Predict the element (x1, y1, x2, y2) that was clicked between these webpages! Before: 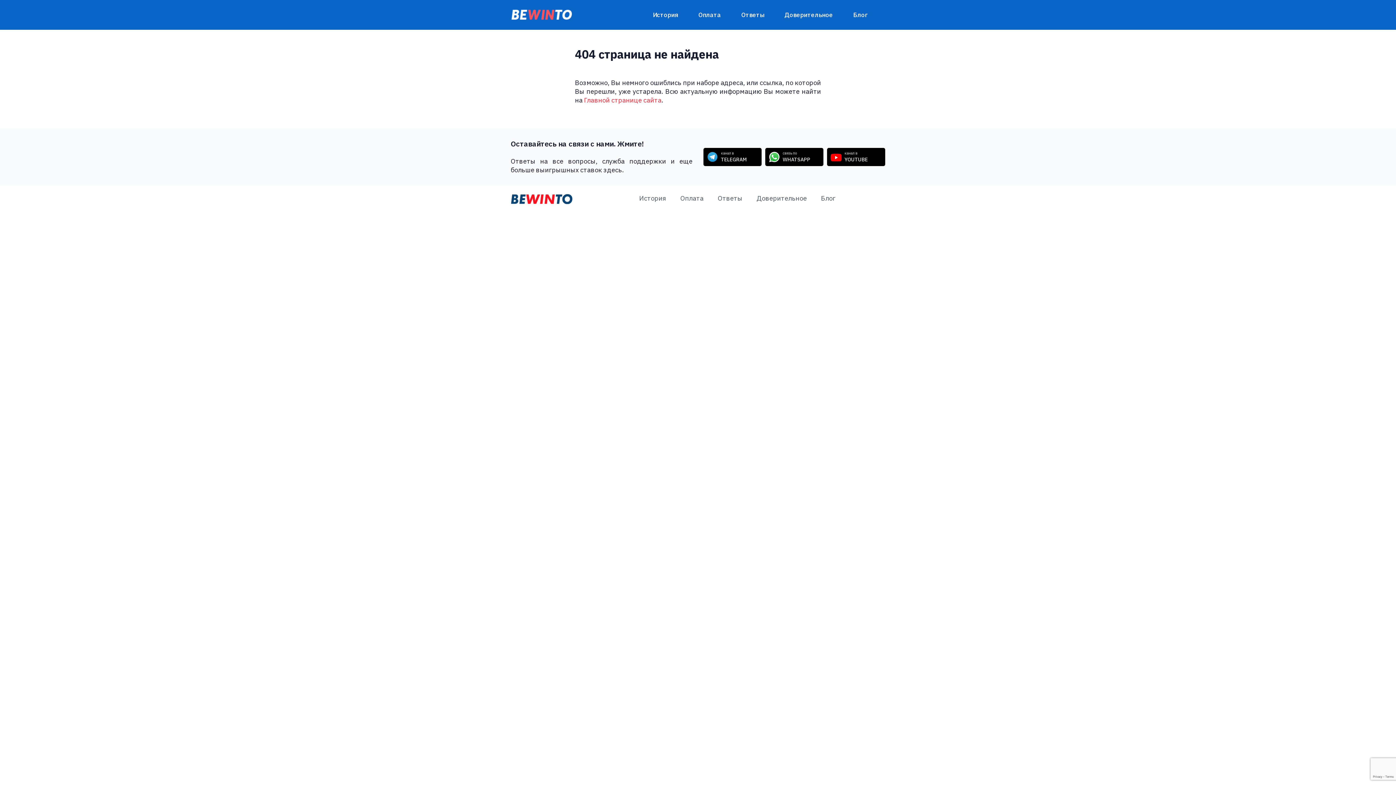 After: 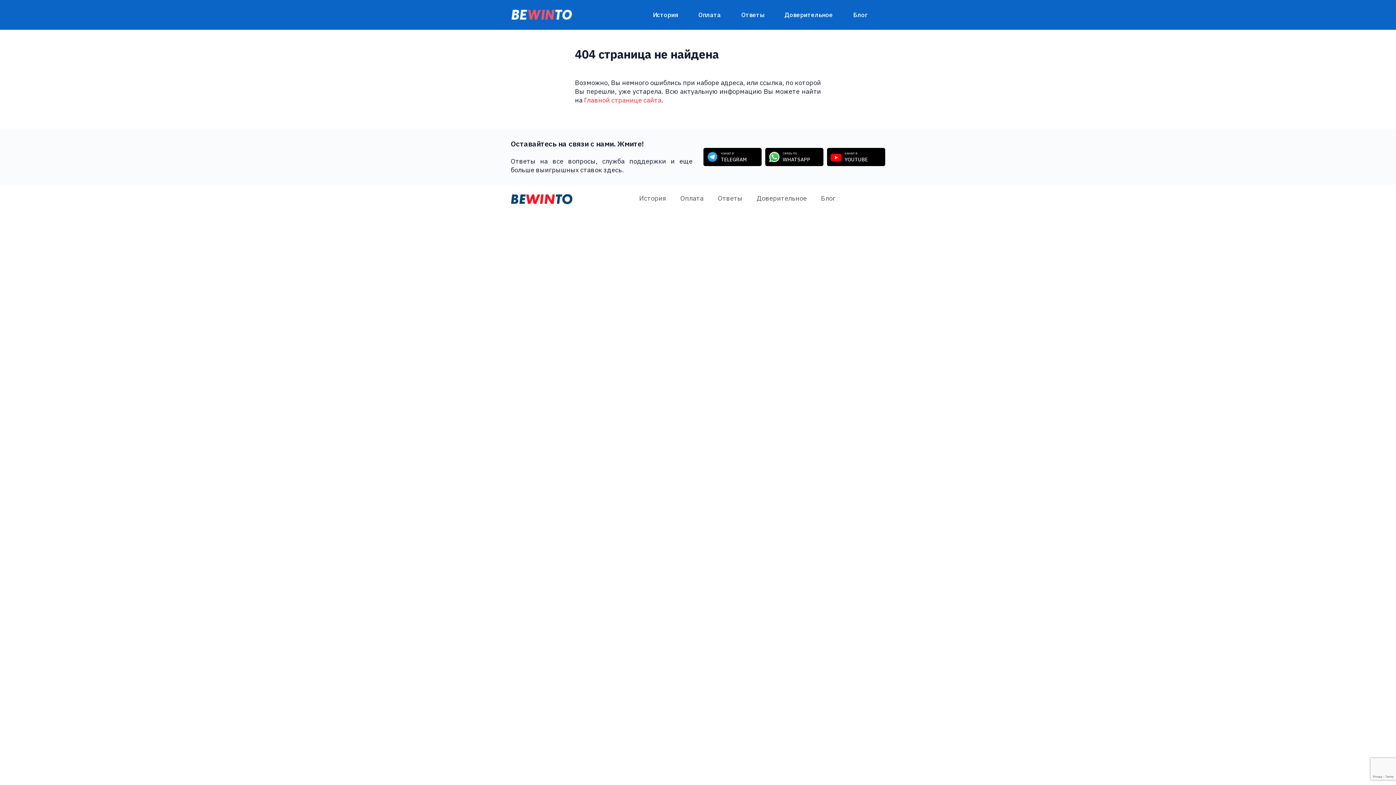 Action: bbox: (827, 148, 885, 166) label: канал в
YOUTUBE